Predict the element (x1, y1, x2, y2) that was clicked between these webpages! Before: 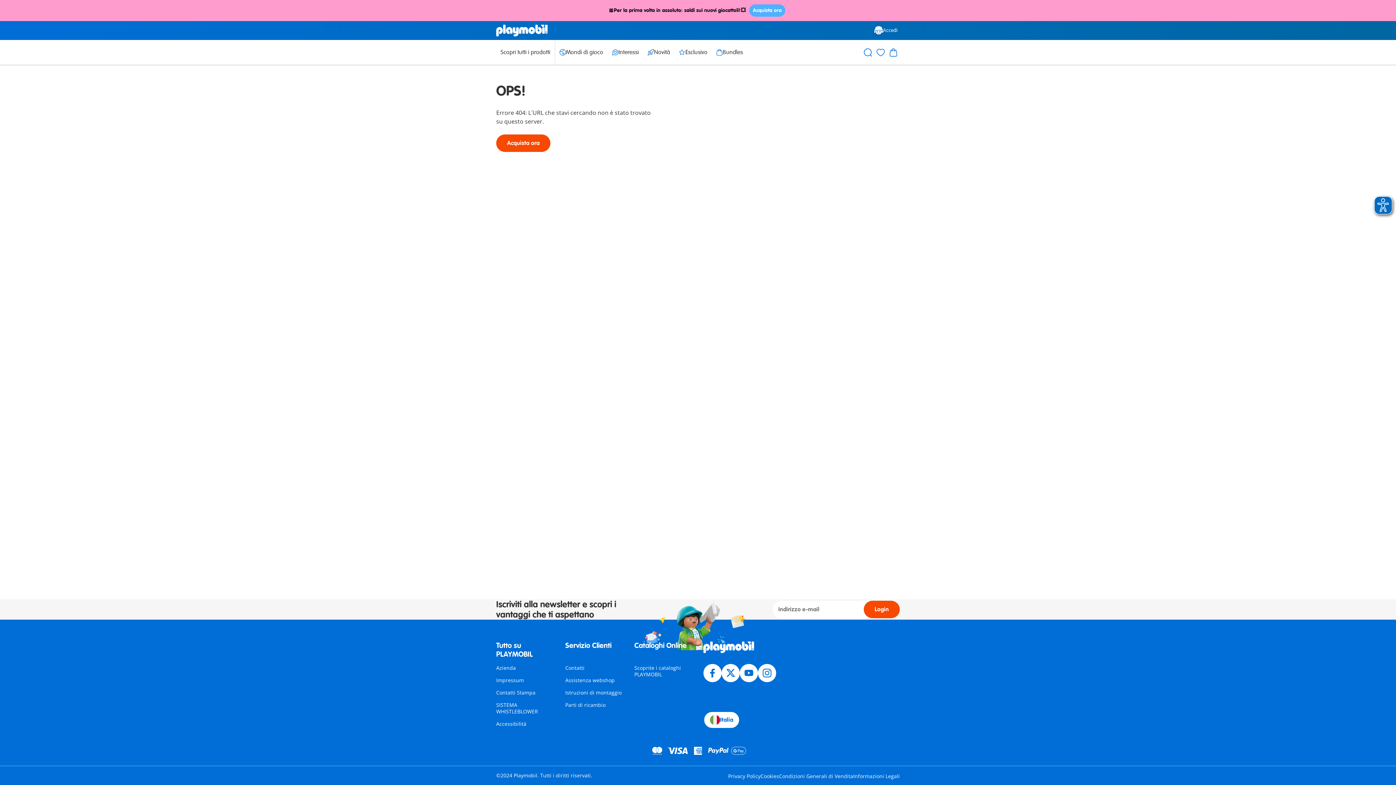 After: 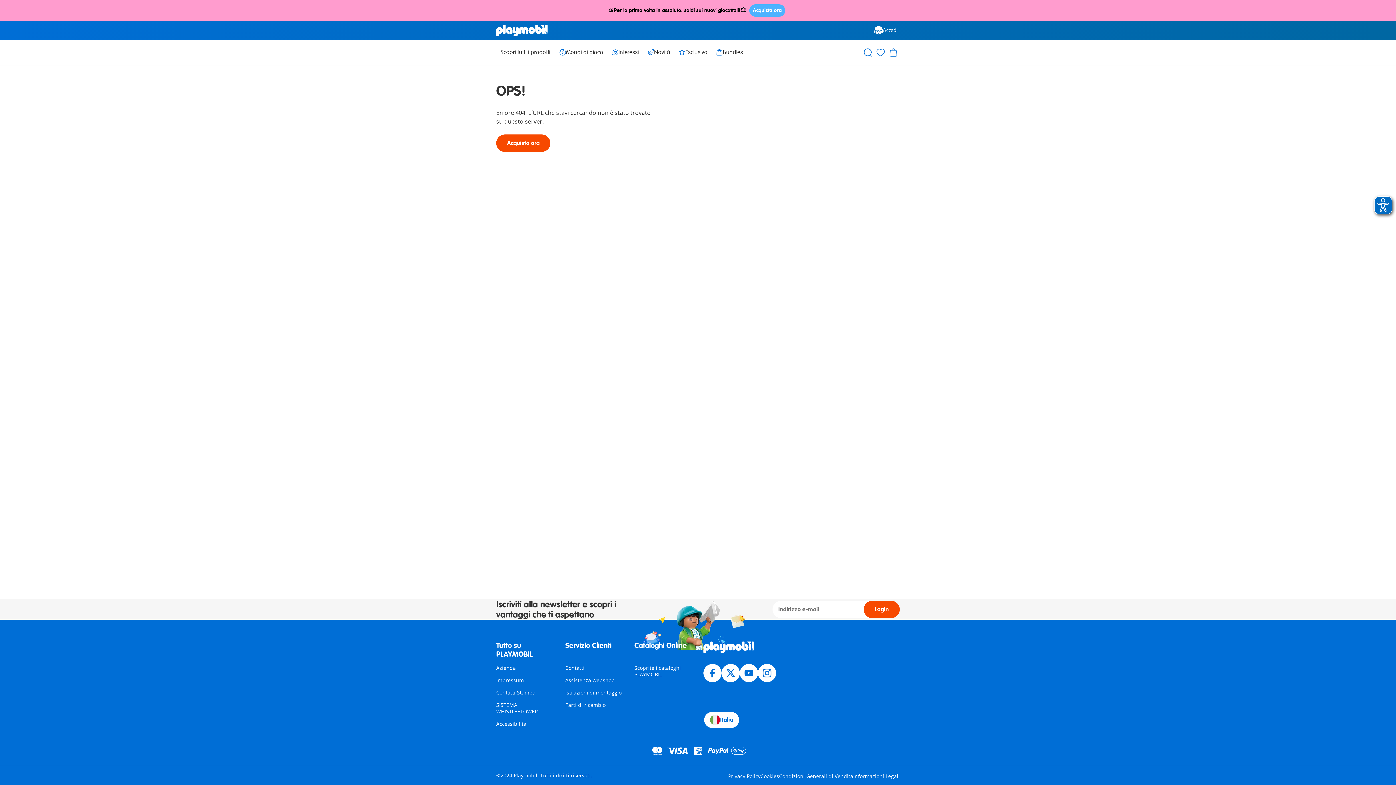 Action: bbox: (496, 720, 526, 727) label: Accessibilità